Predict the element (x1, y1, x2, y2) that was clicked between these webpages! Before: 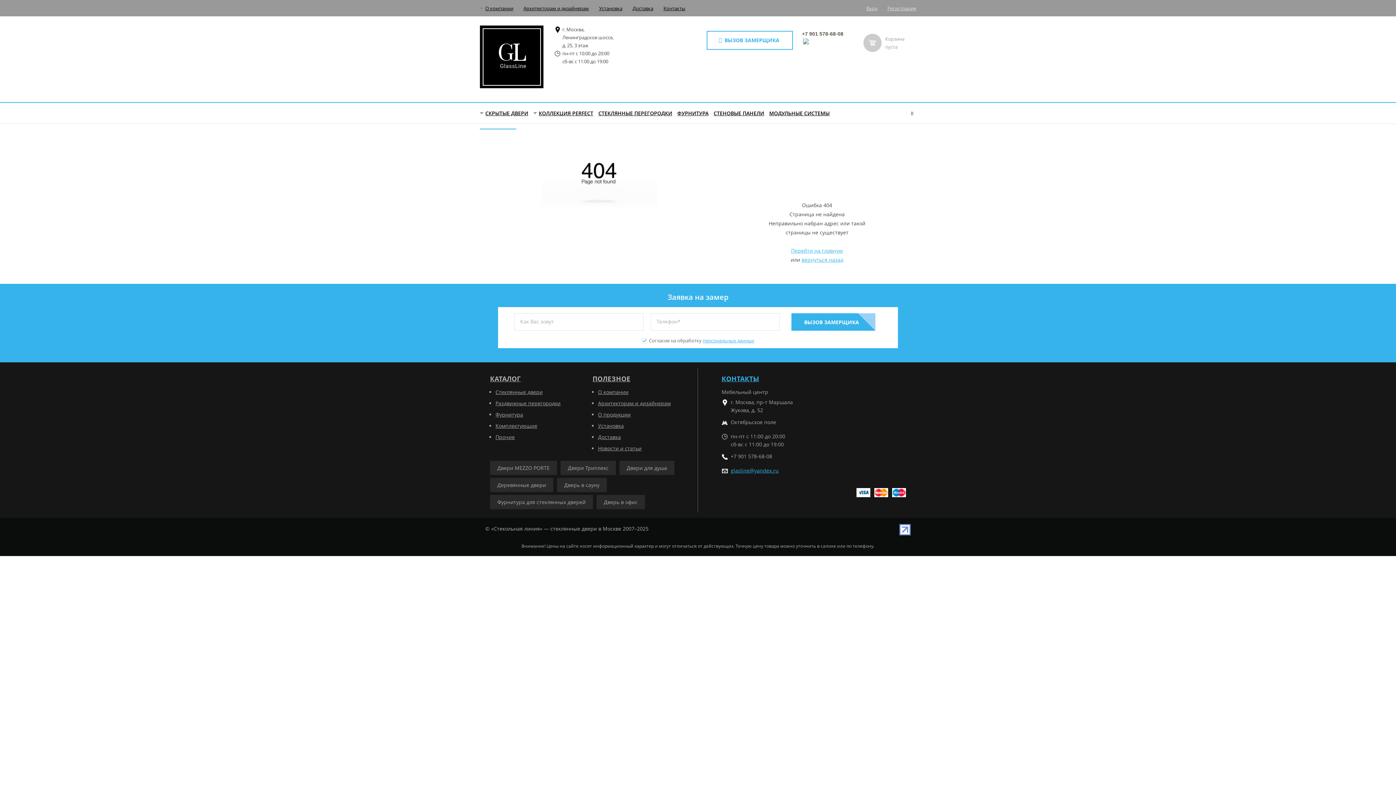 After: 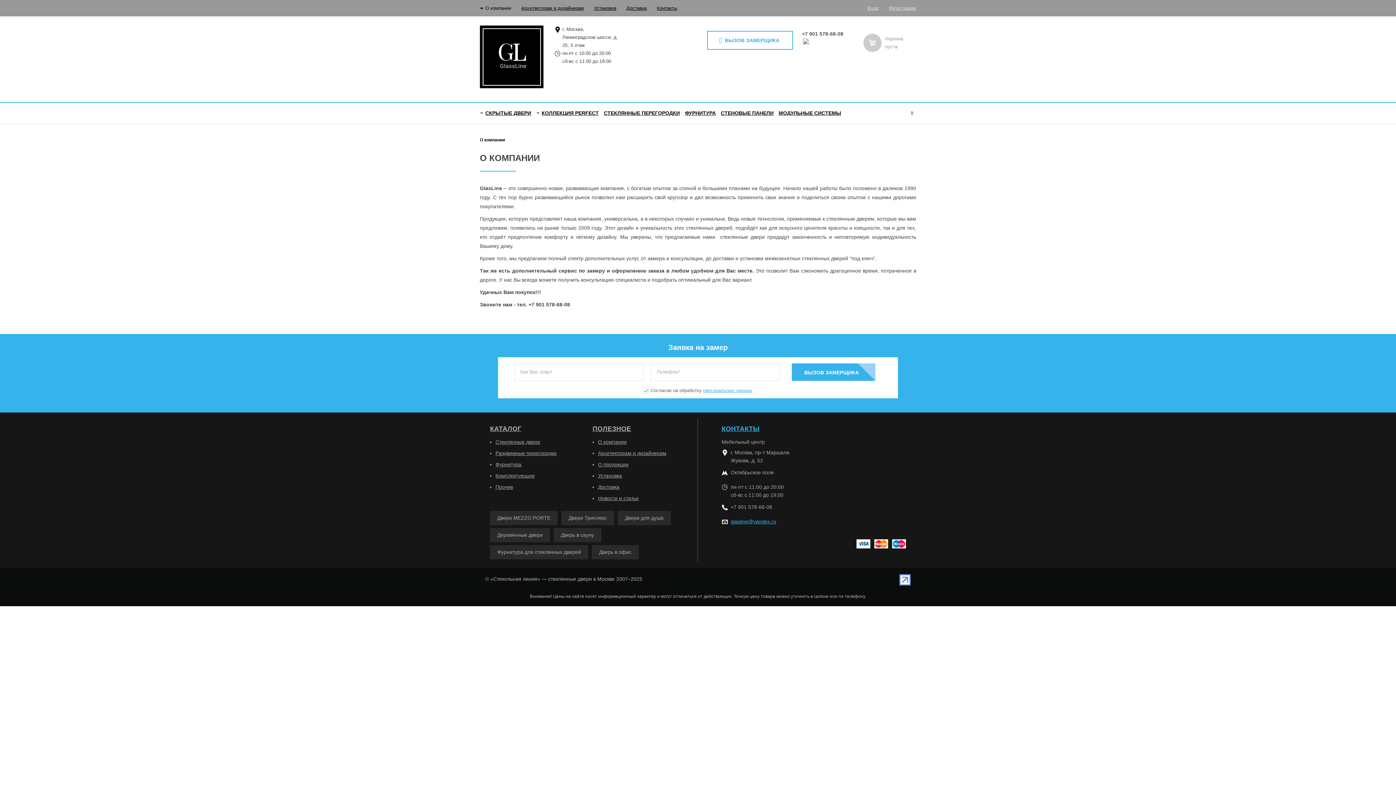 Action: bbox: (480, 0, 518, 16) label: О компании